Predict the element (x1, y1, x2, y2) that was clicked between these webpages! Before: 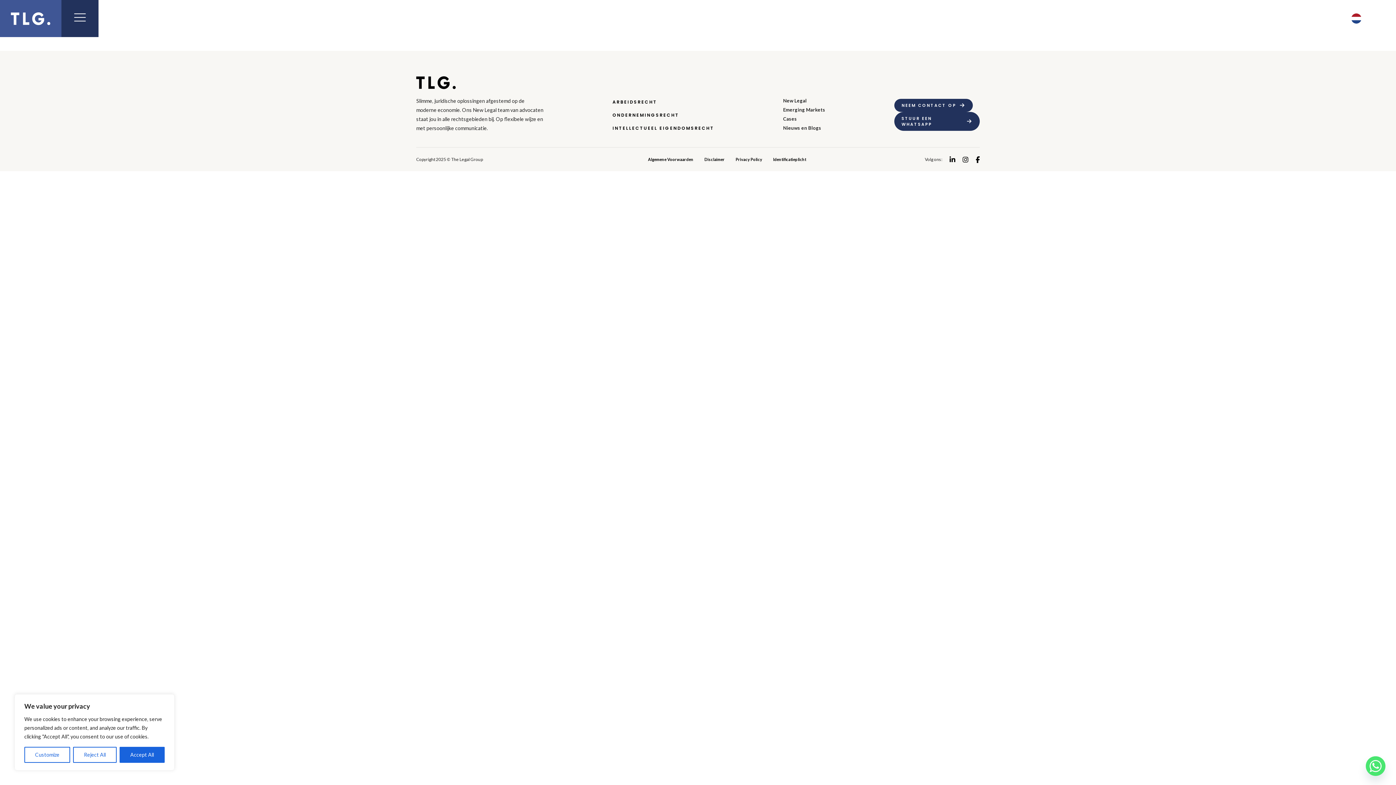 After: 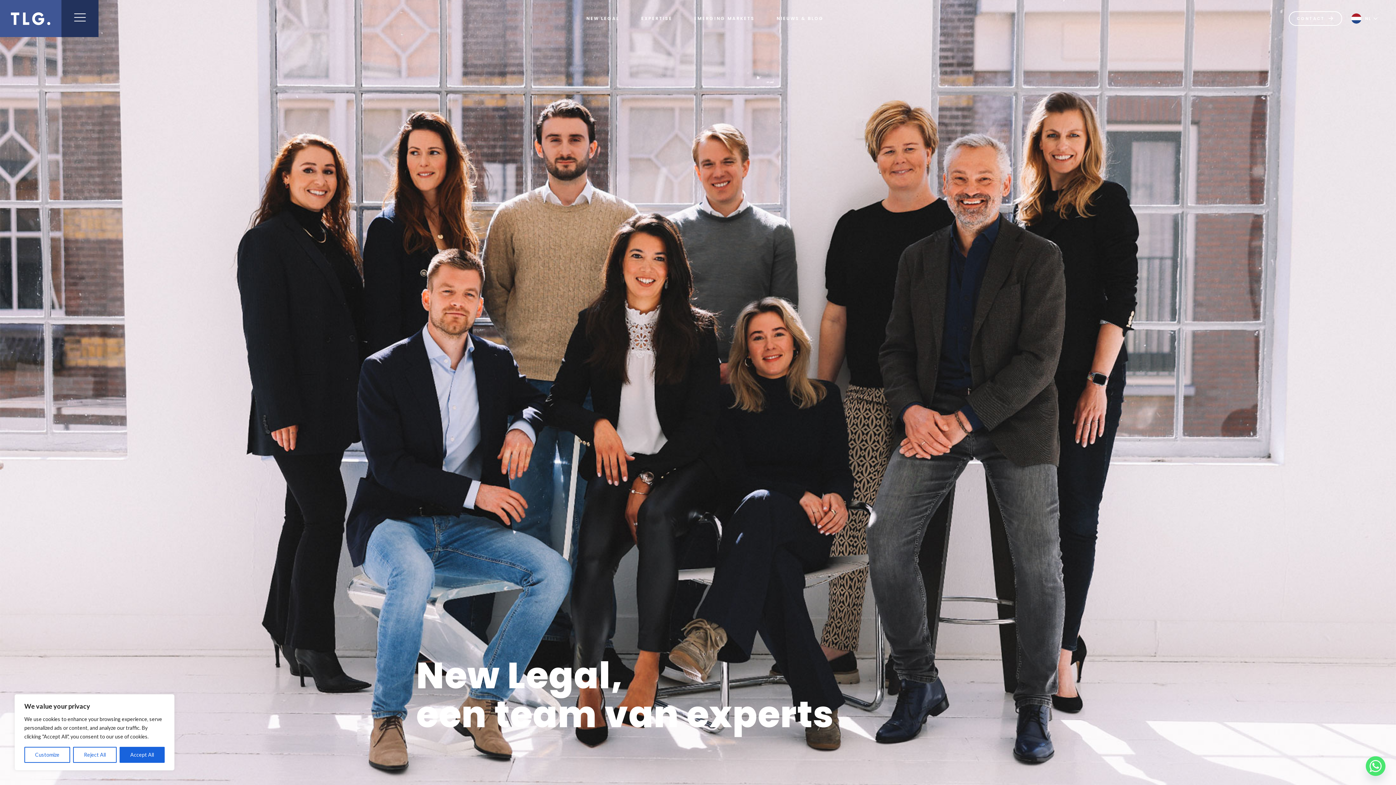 Action: bbox: (586, 15, 619, 21) label: NEW LEGAL